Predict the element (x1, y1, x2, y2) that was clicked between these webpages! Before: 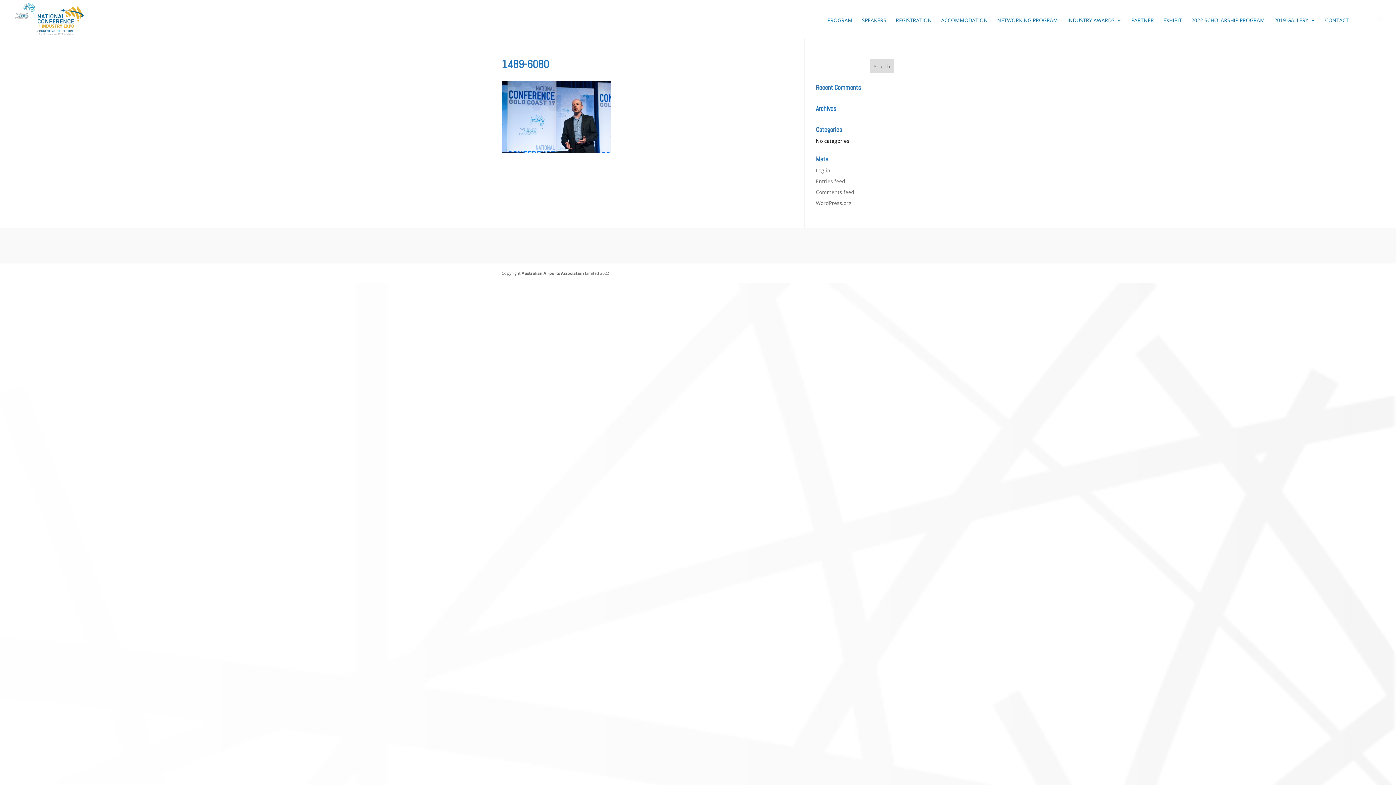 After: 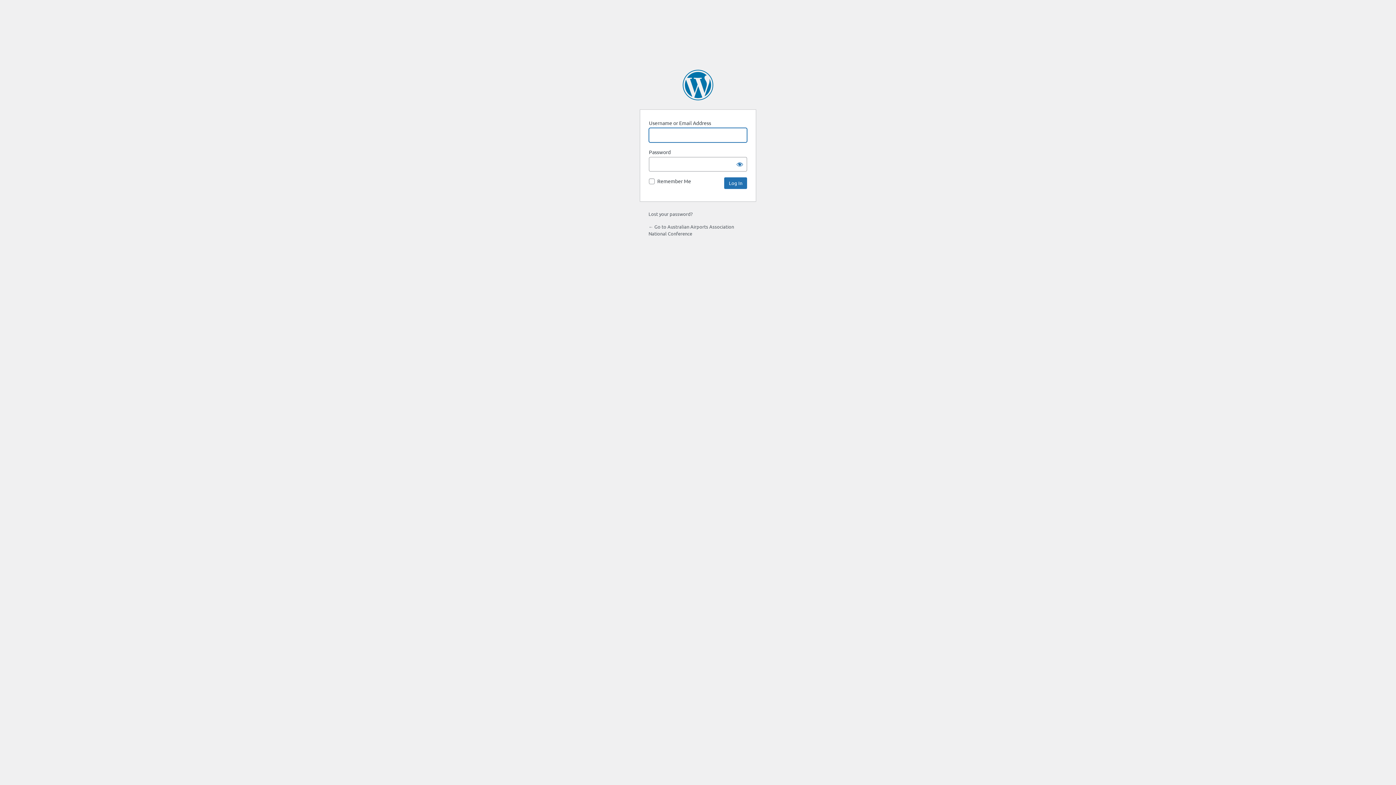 Action: bbox: (816, 166, 830, 173) label: Log in